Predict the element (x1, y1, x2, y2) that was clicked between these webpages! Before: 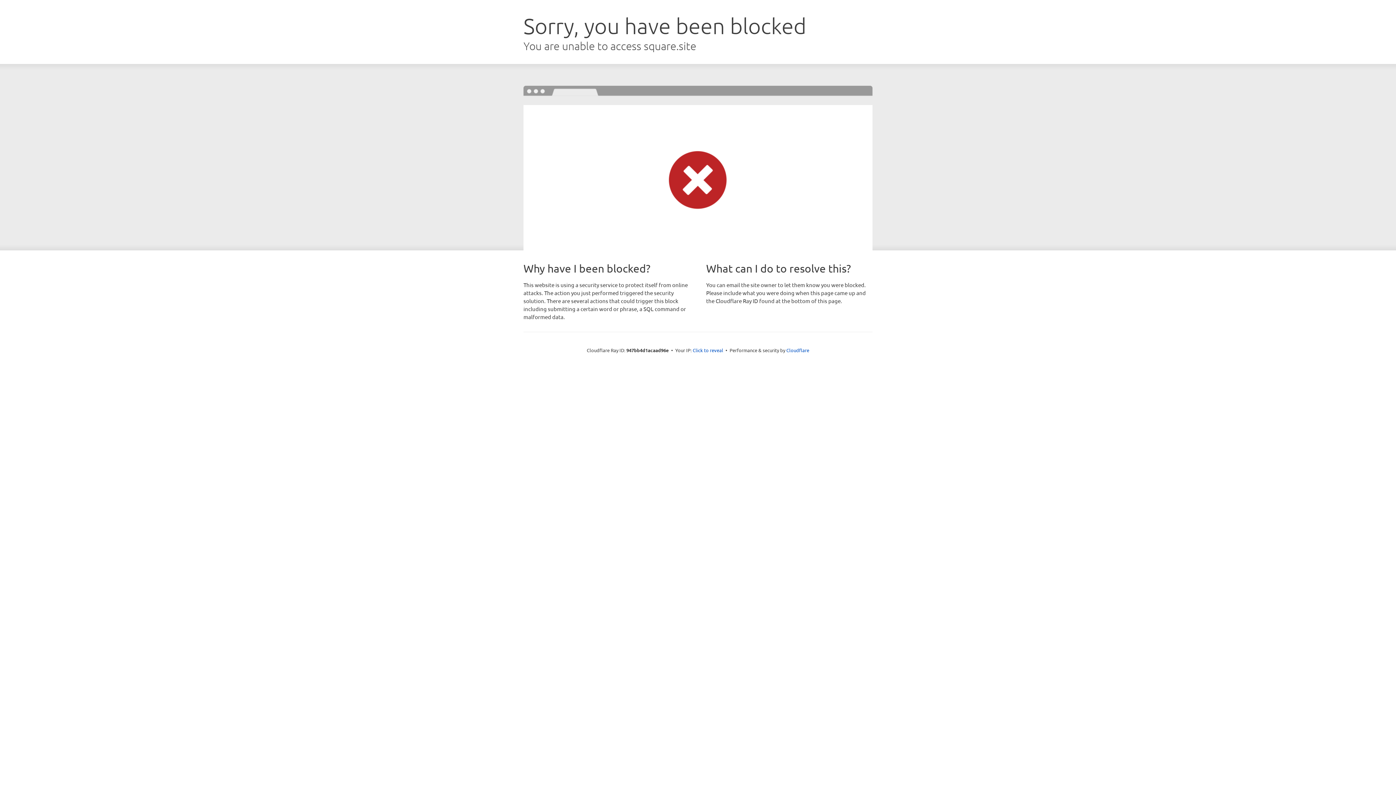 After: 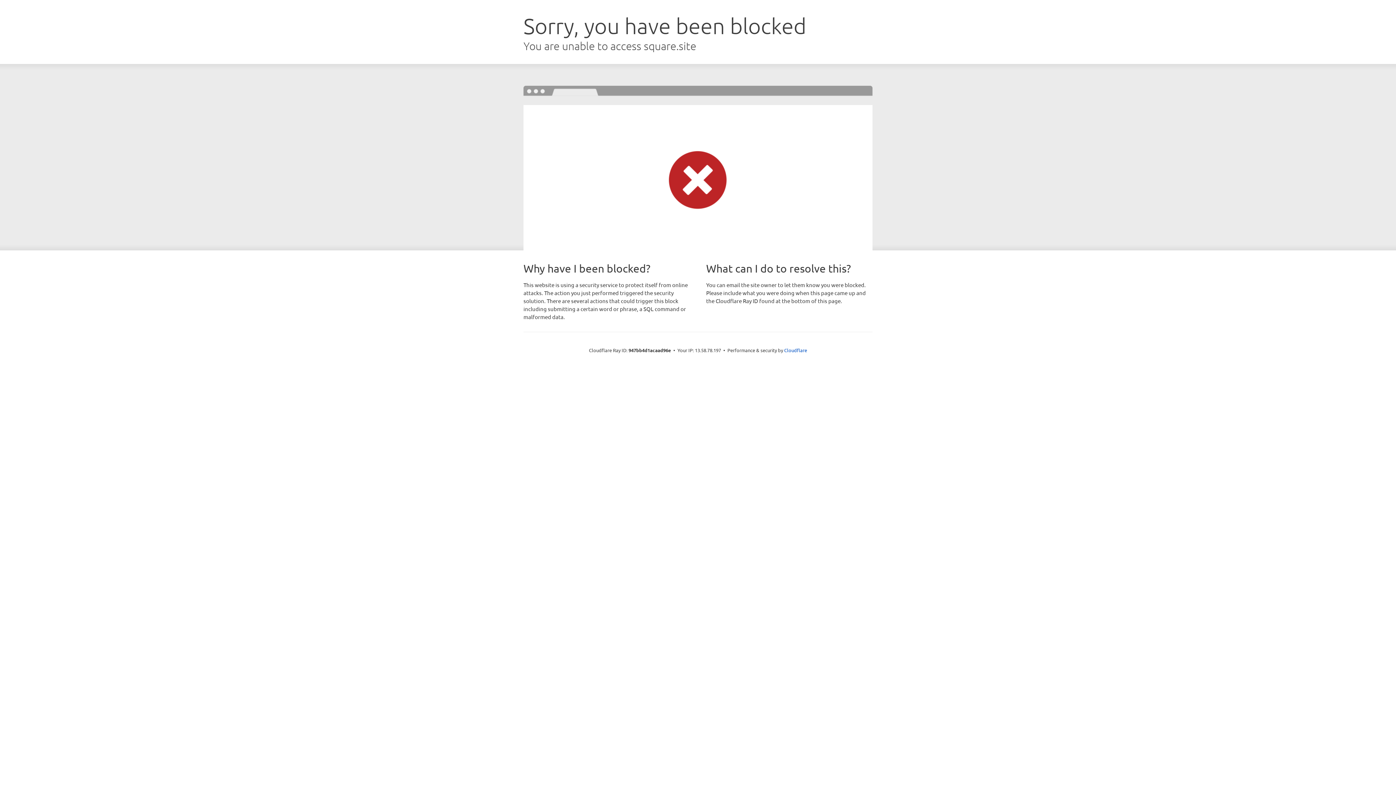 Action: label: Click to reveal bbox: (692, 346, 723, 353)